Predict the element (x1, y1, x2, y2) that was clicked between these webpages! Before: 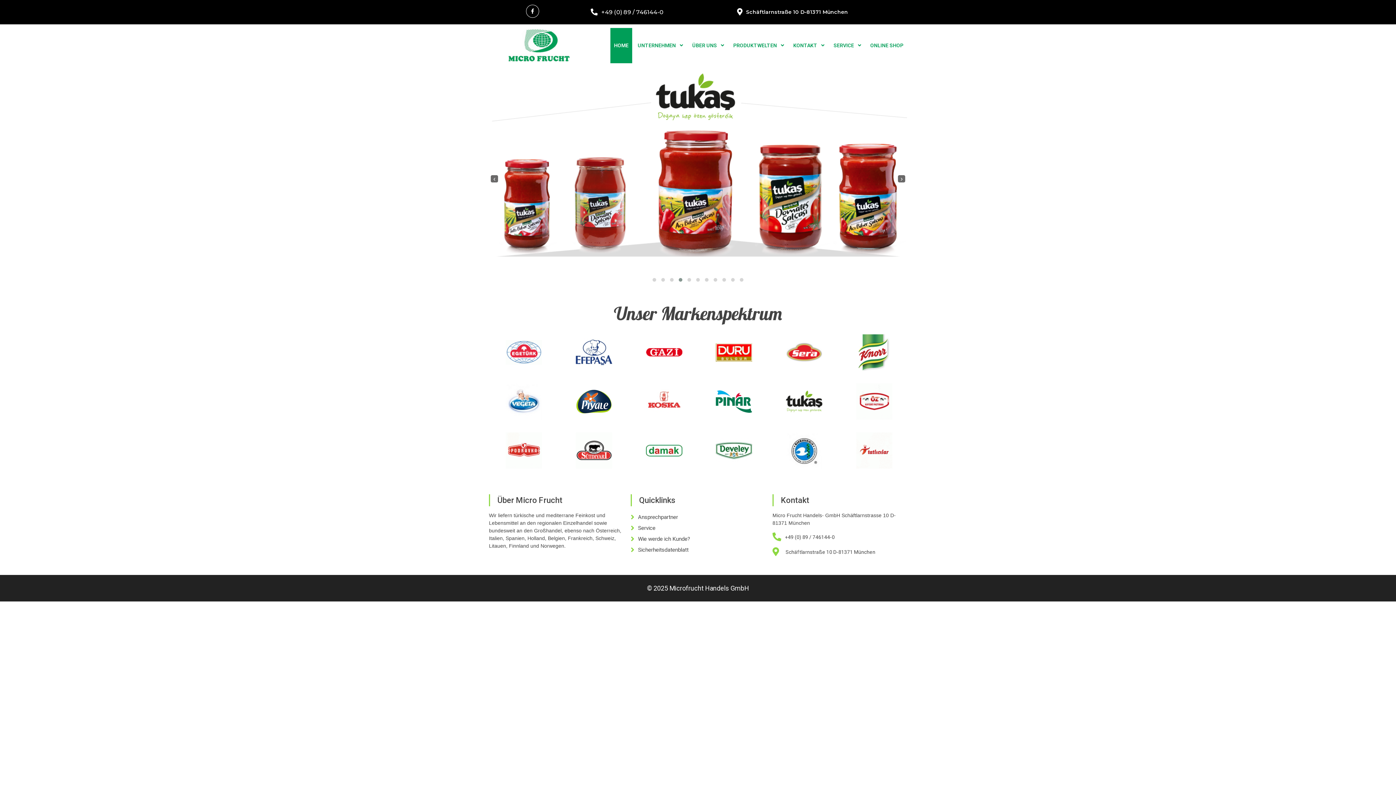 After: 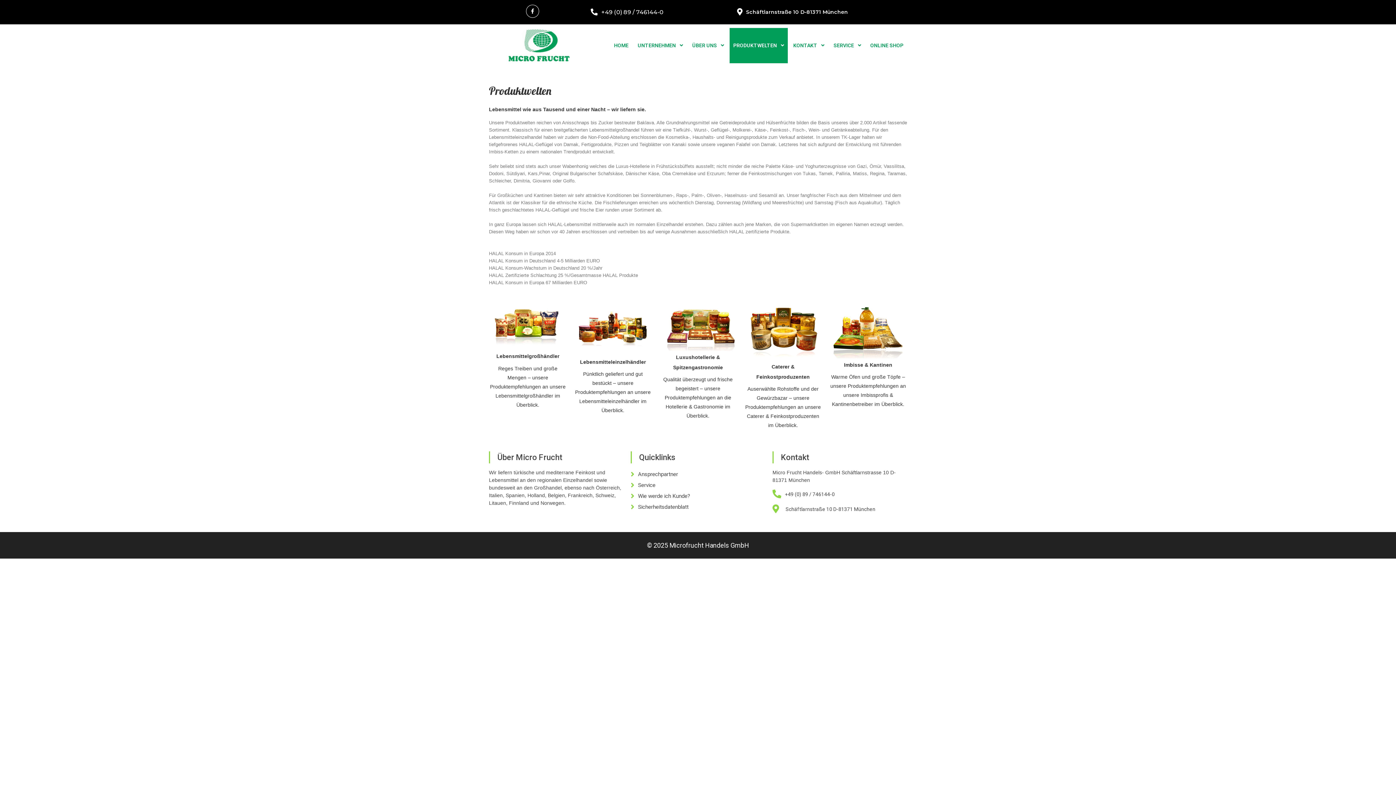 Action: label: PRODUKTWELTEN bbox: (729, 28, 788, 63)